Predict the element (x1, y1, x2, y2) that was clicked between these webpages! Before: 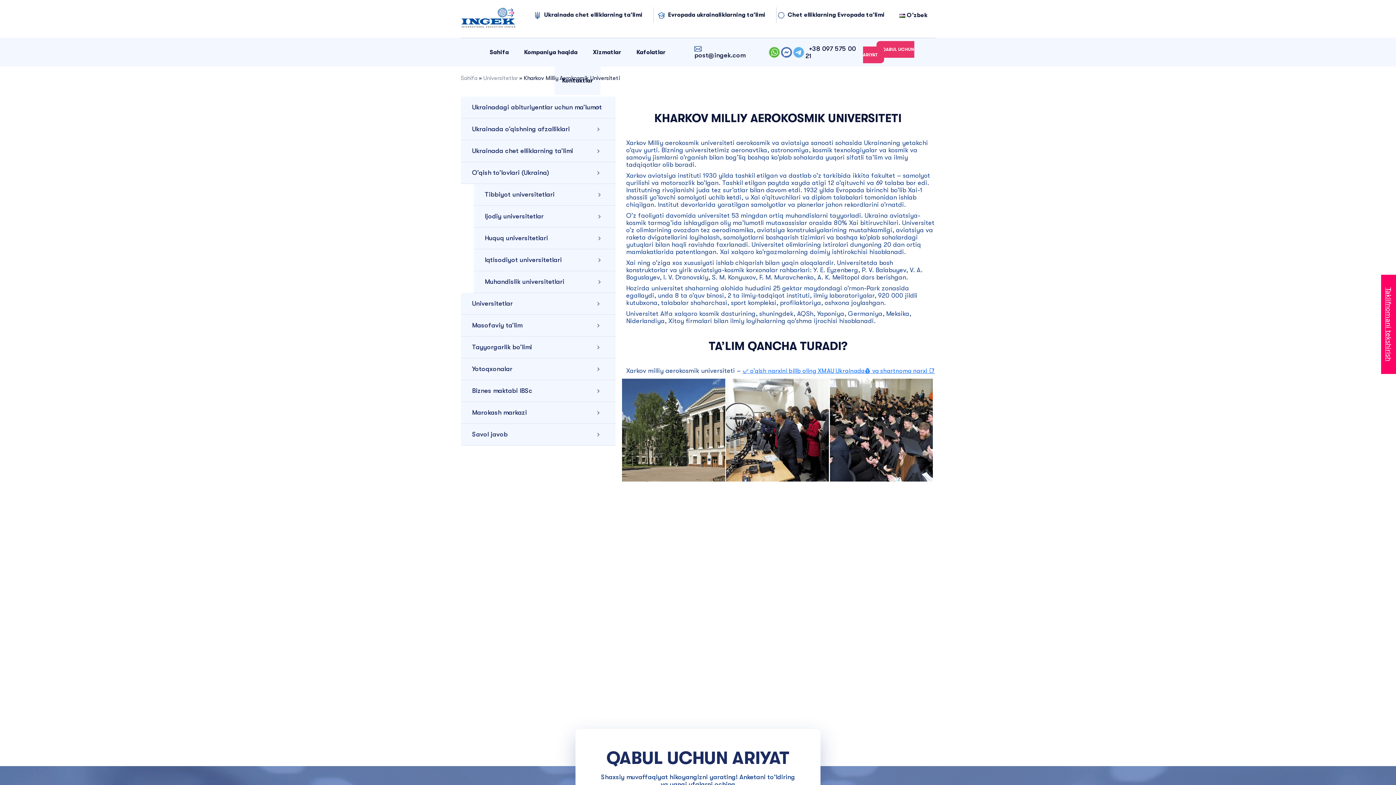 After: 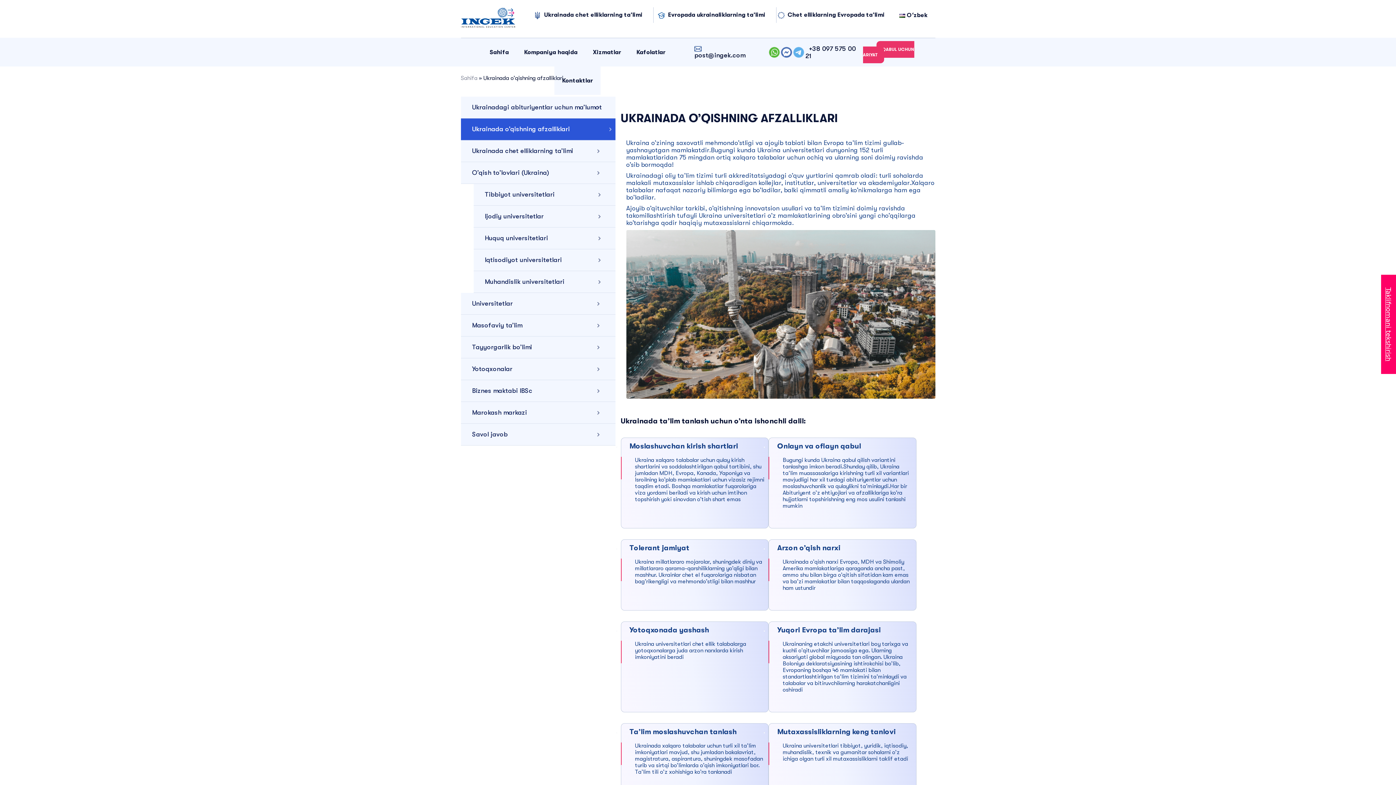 Action: bbox: (460, 118, 615, 140) label: Ukrainada o’qishning afzalliklari